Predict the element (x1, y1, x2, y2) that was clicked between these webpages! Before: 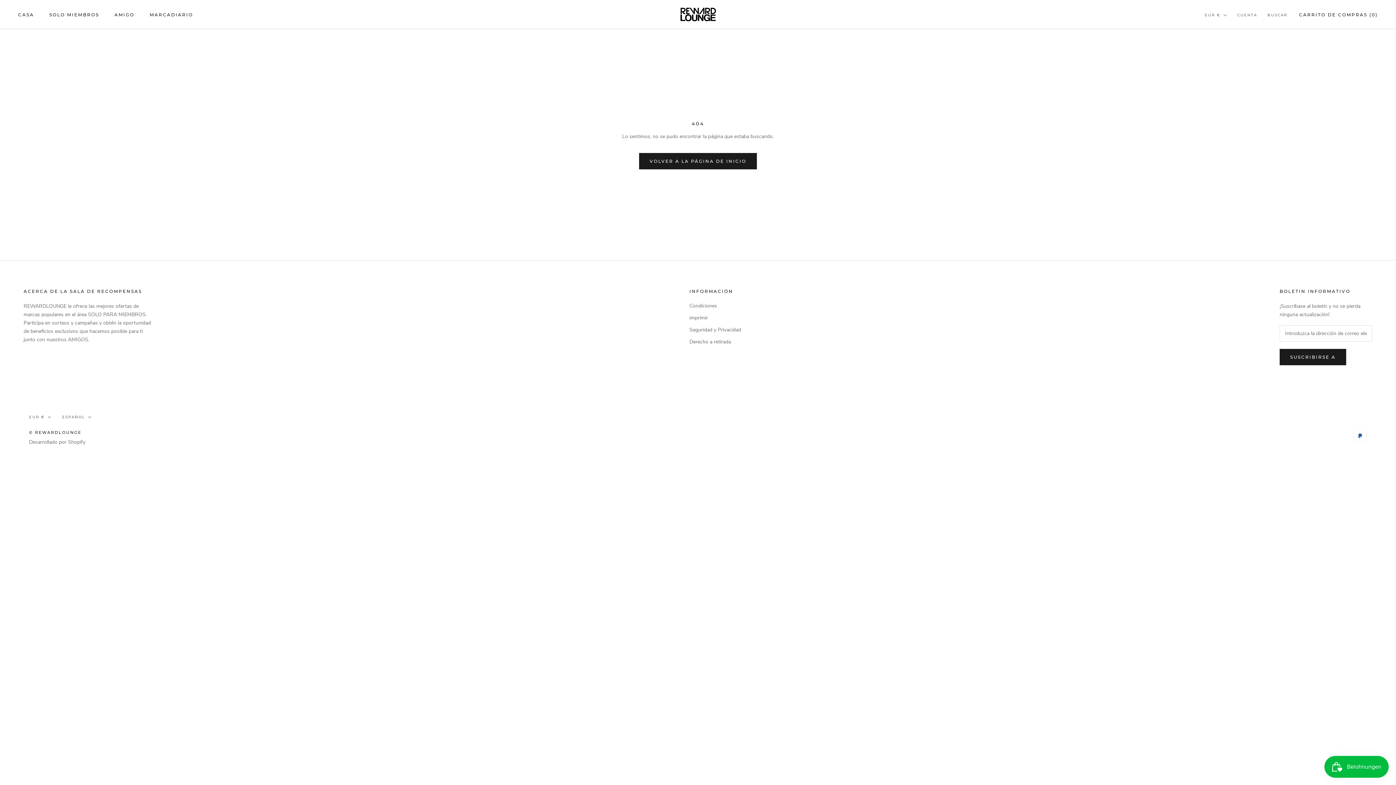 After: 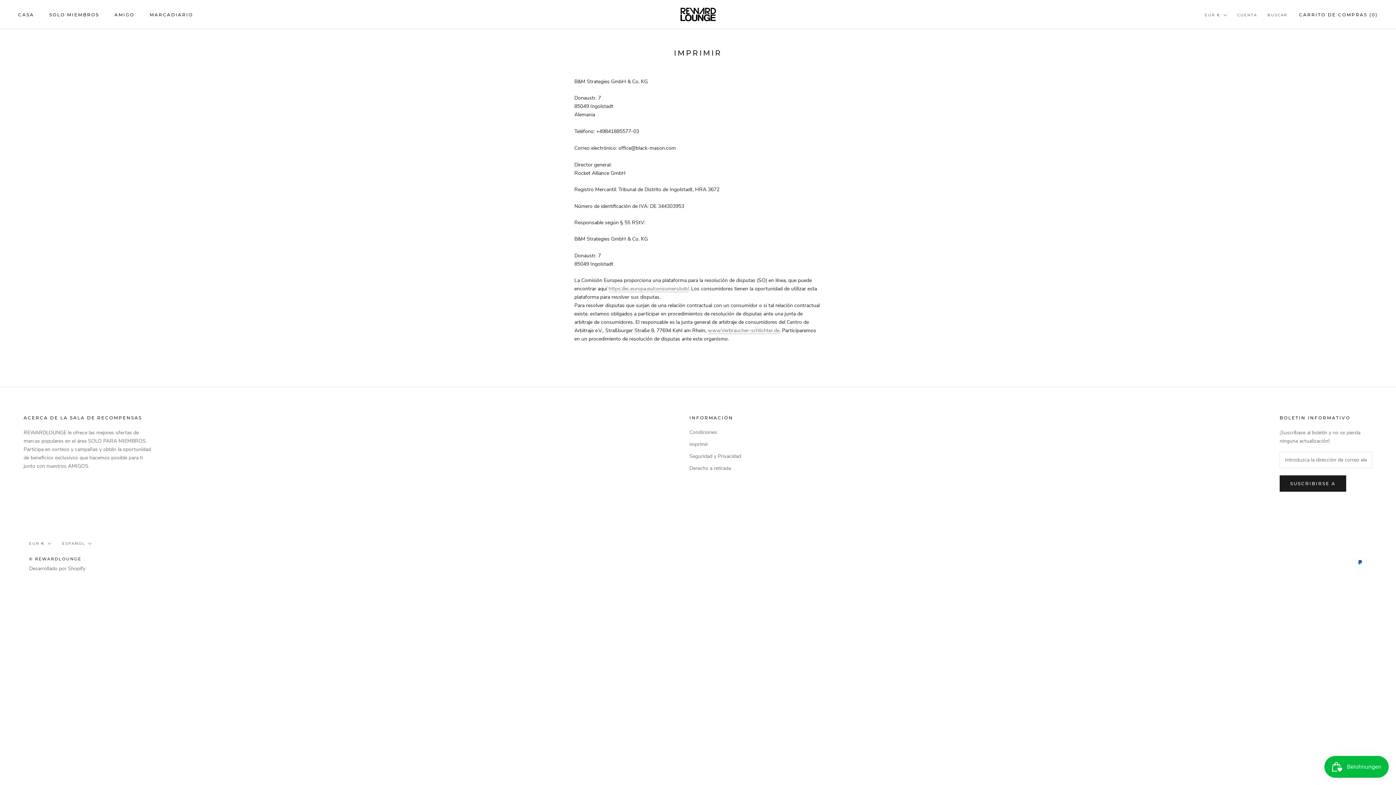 Action: label: imprimir bbox: (689, 314, 741, 321)